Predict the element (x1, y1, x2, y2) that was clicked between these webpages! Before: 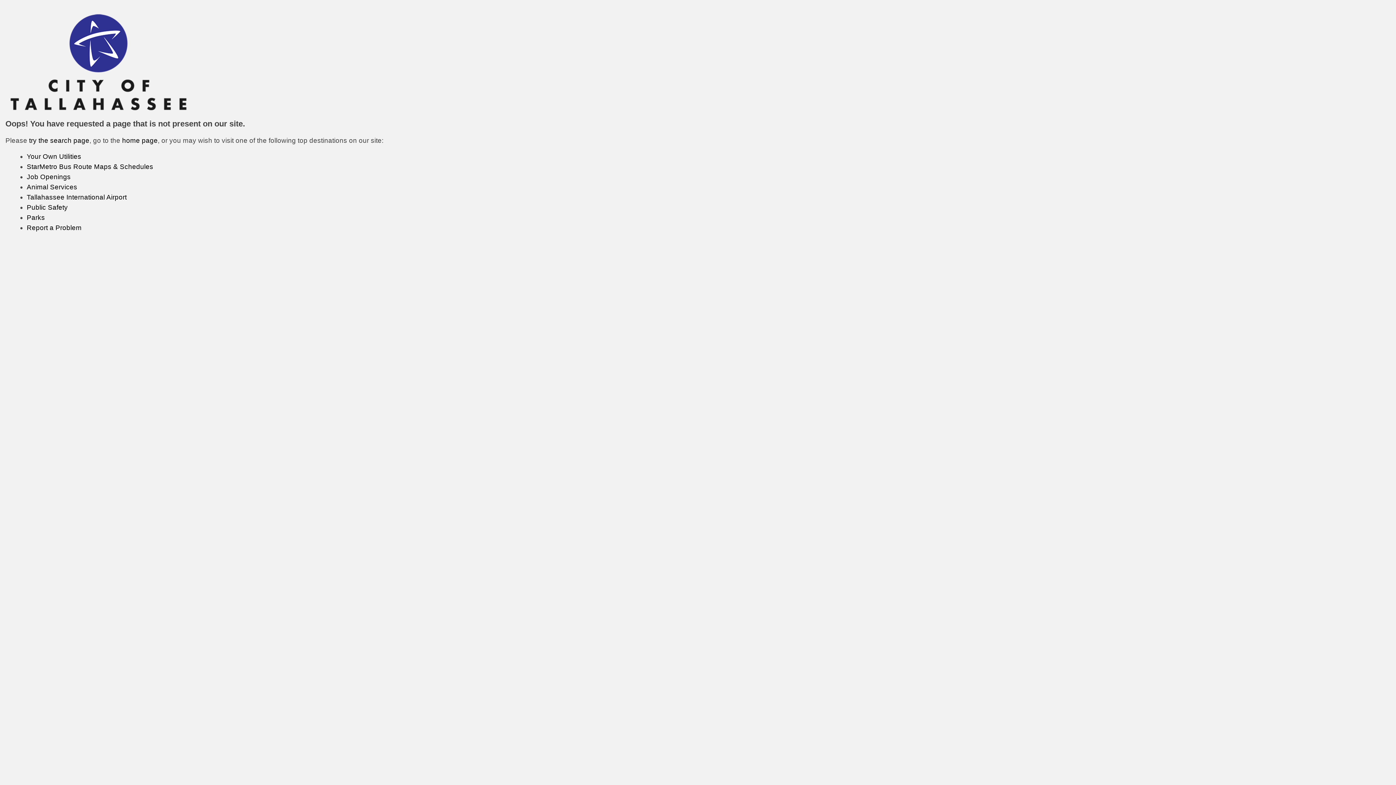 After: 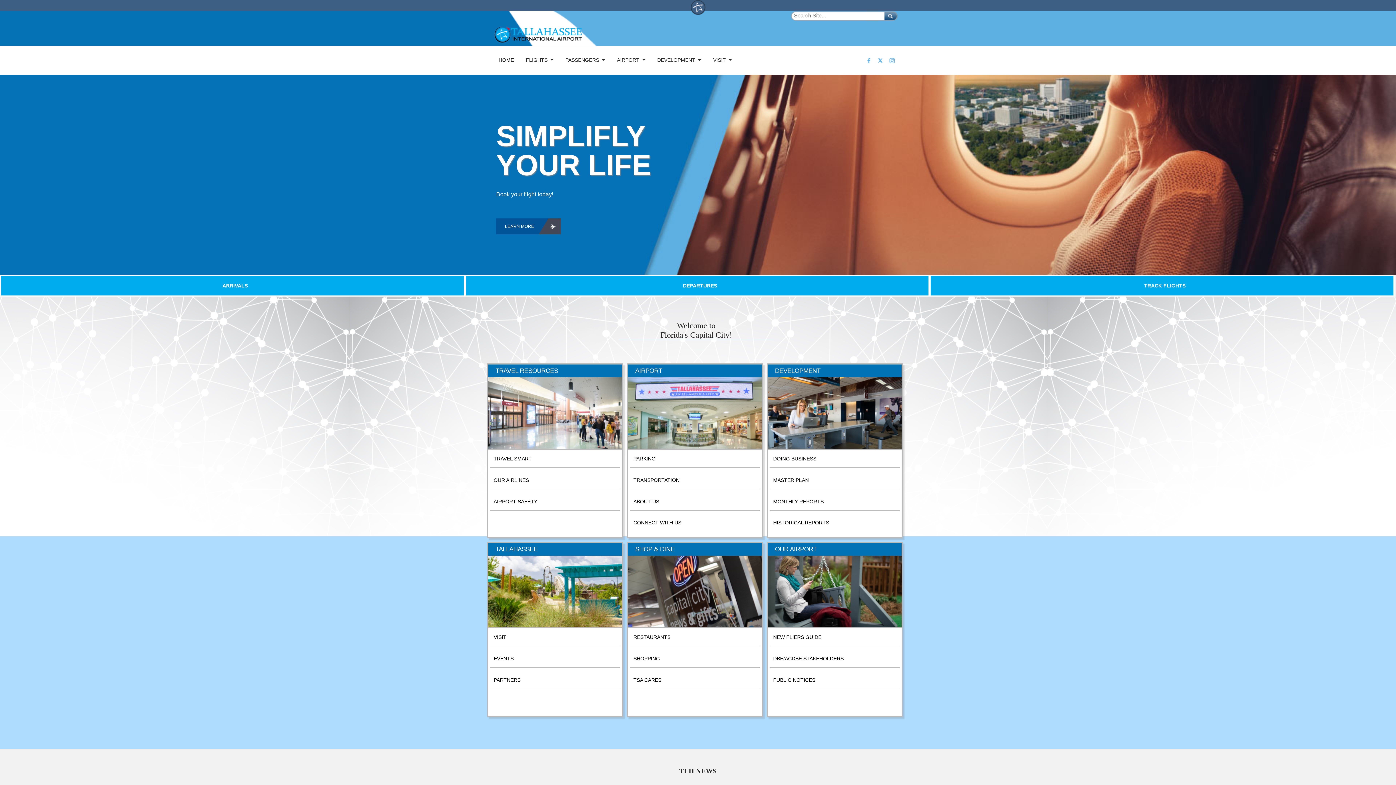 Action: bbox: (26, 193, 126, 201) label: Tallahassee International Airport